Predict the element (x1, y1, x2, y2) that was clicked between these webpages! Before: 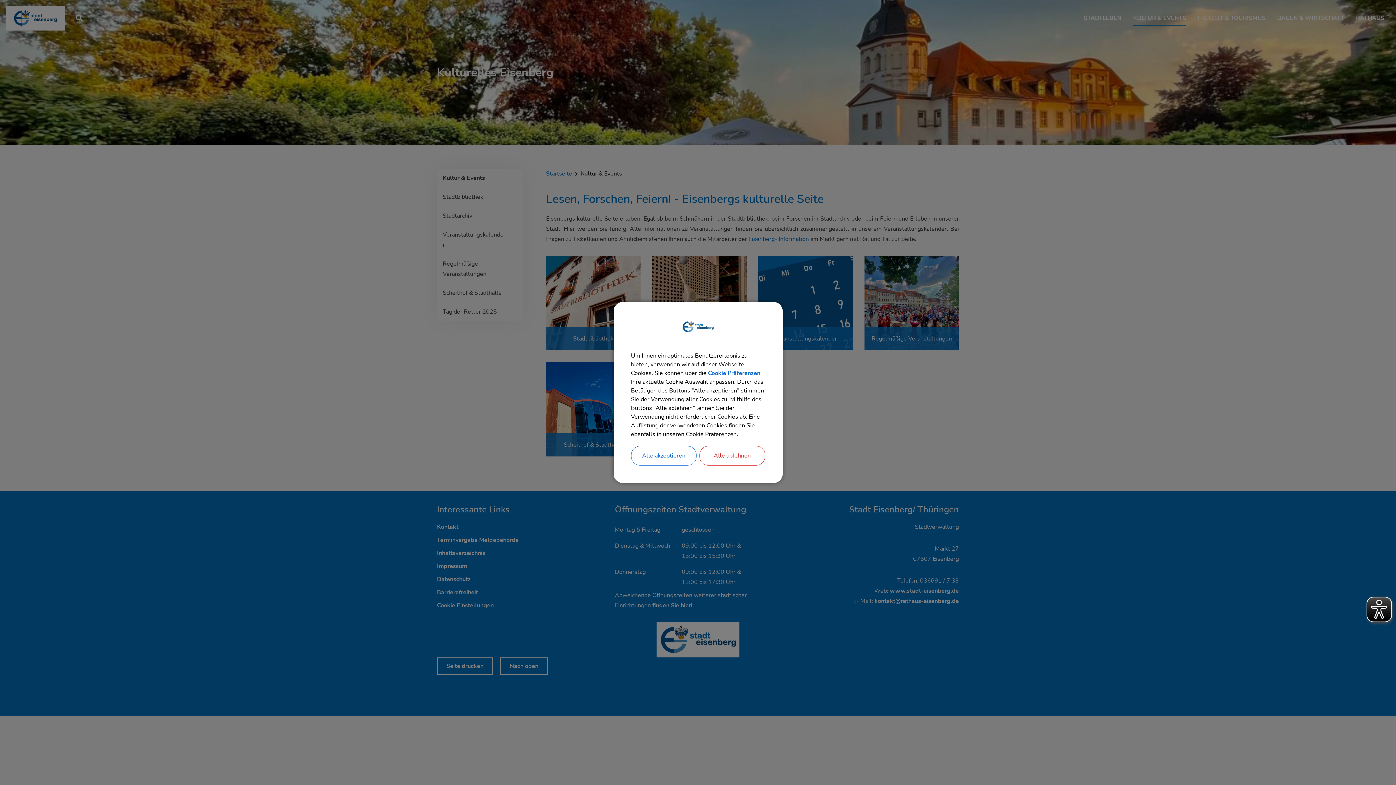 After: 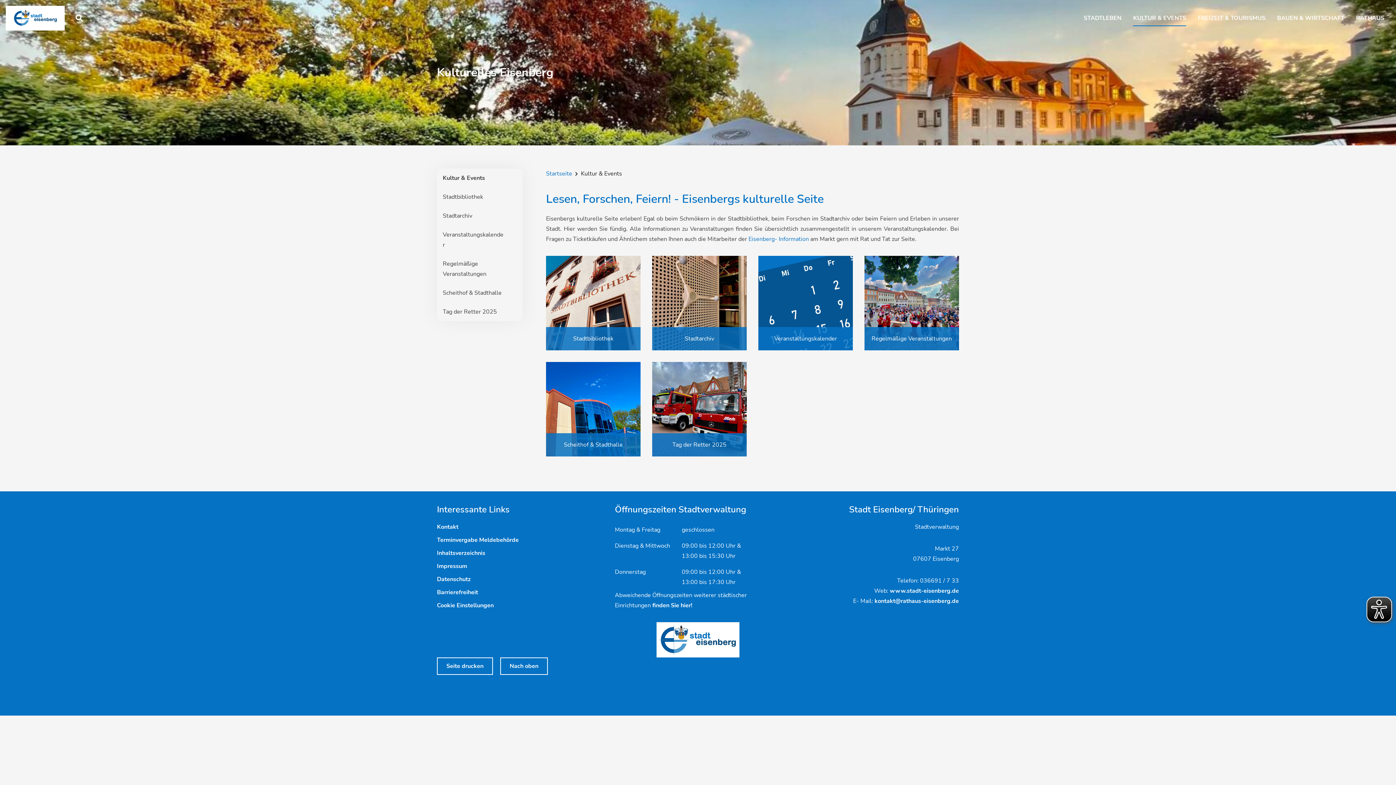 Action: bbox: (699, 446, 765, 465) label: Alle ablehnen